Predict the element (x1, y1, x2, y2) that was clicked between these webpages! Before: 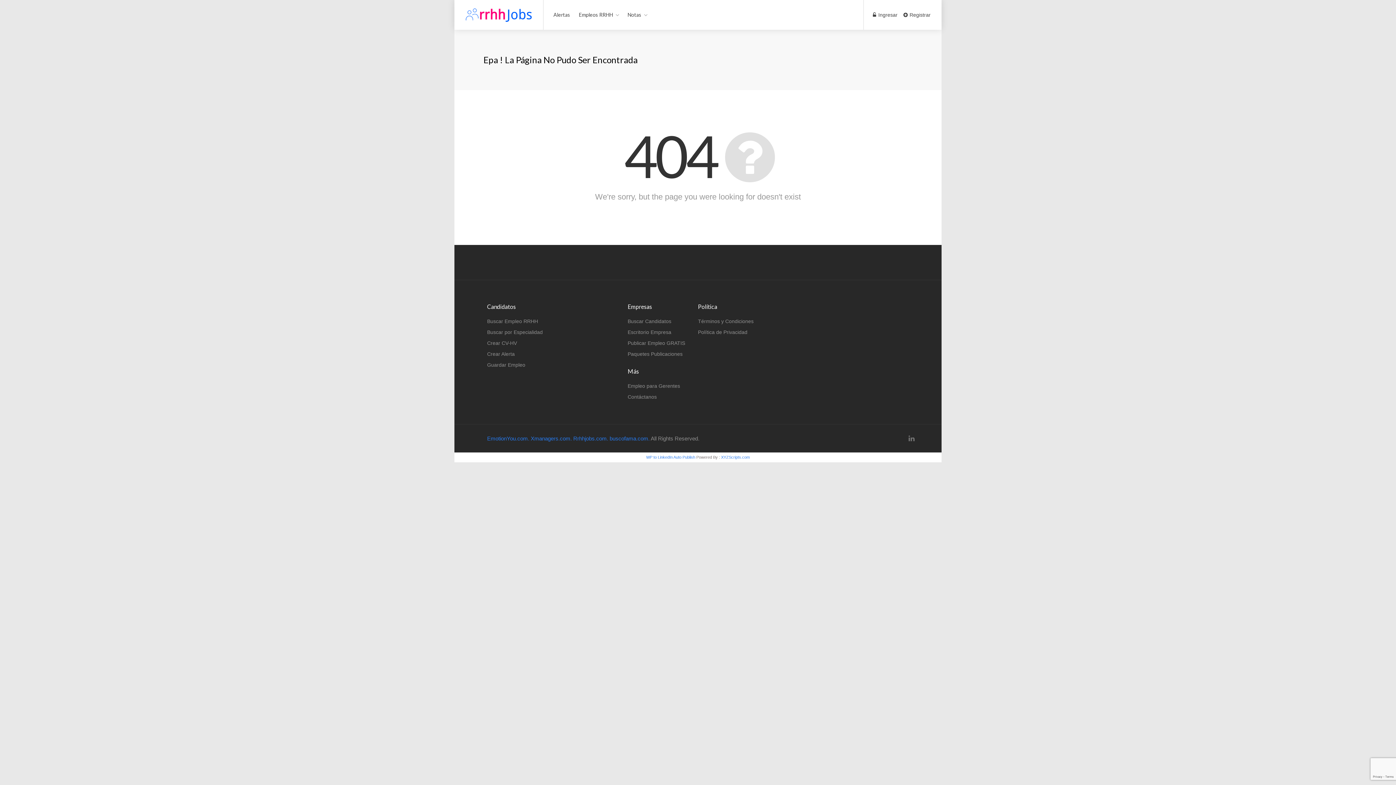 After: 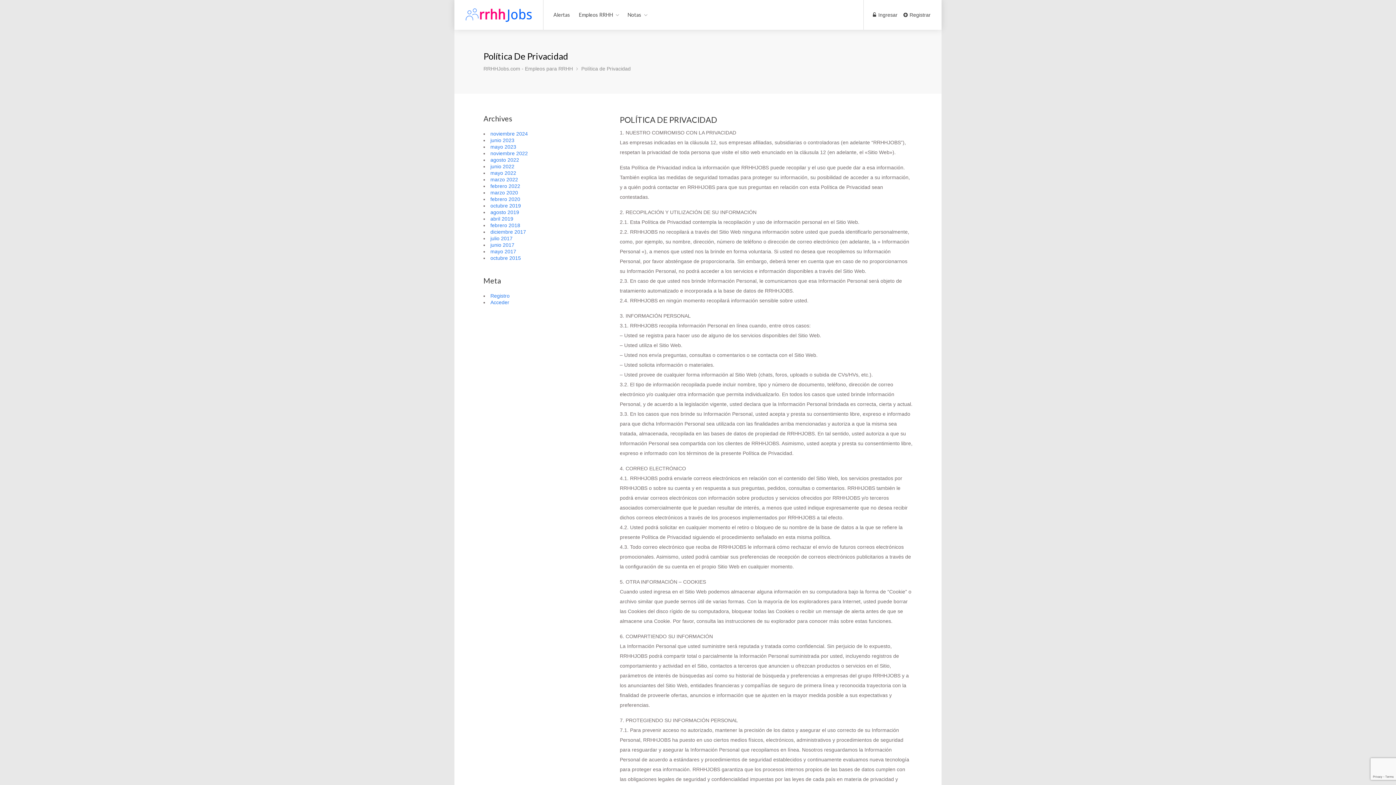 Action: bbox: (698, 327, 747, 337) label: Política de Privacidad